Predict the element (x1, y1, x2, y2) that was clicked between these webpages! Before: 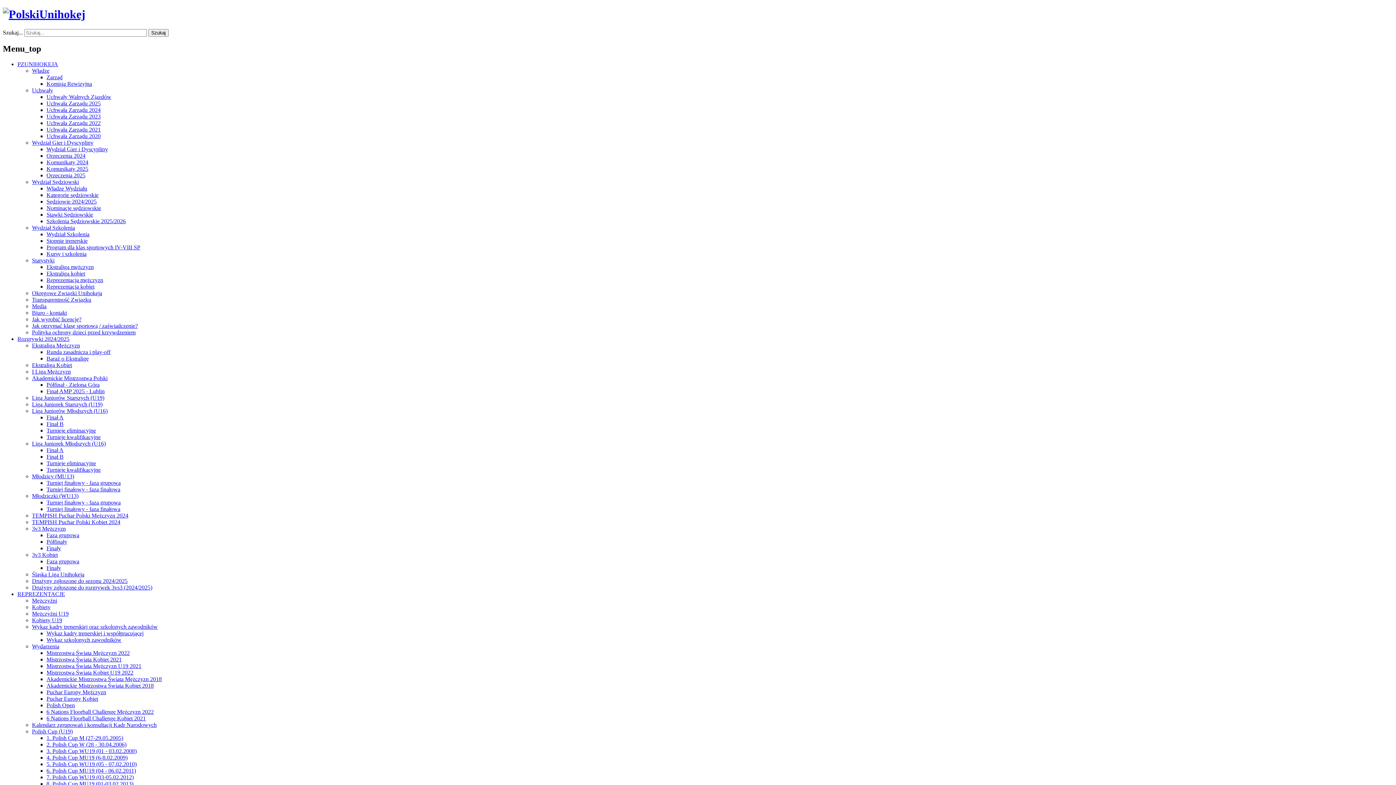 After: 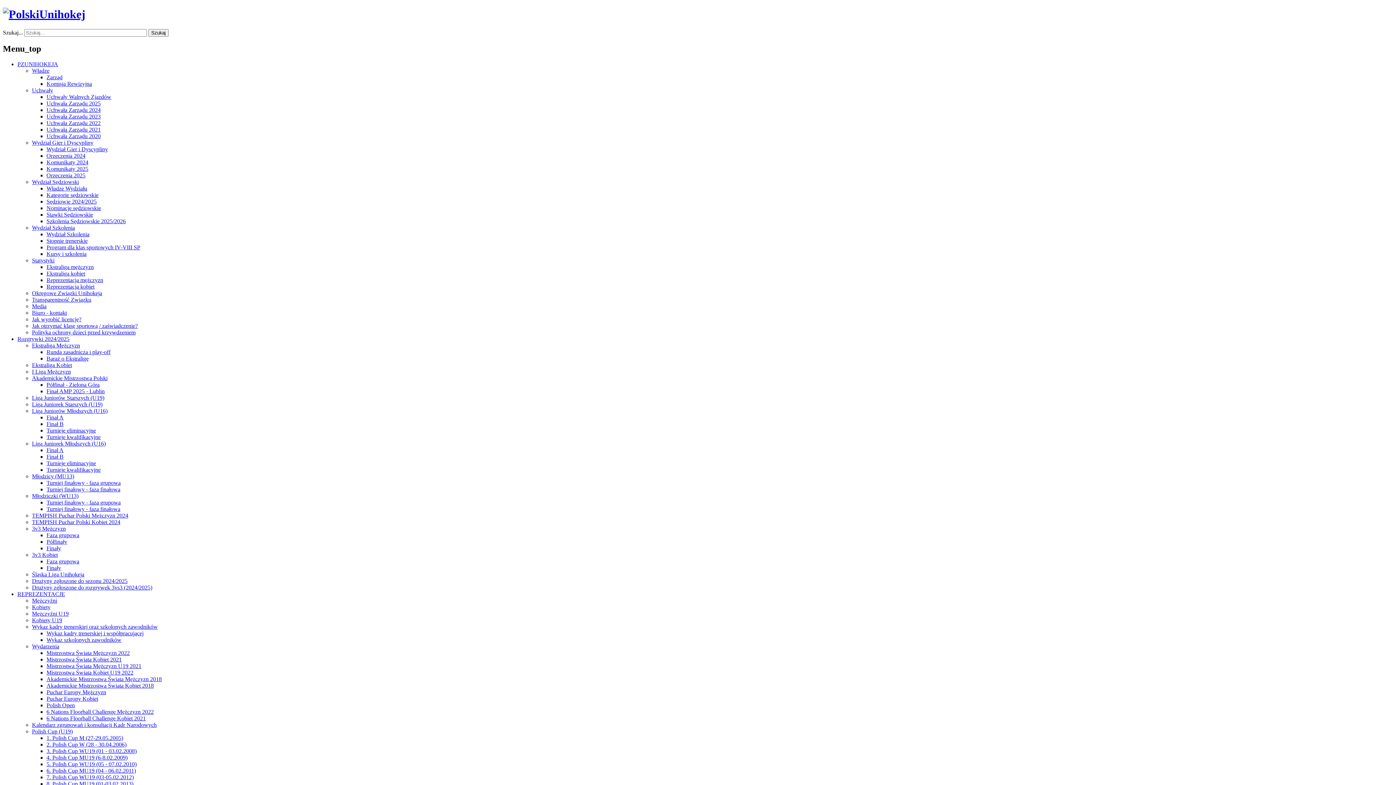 Action: label: Wydział Sędziowski bbox: (32, 178, 78, 184)